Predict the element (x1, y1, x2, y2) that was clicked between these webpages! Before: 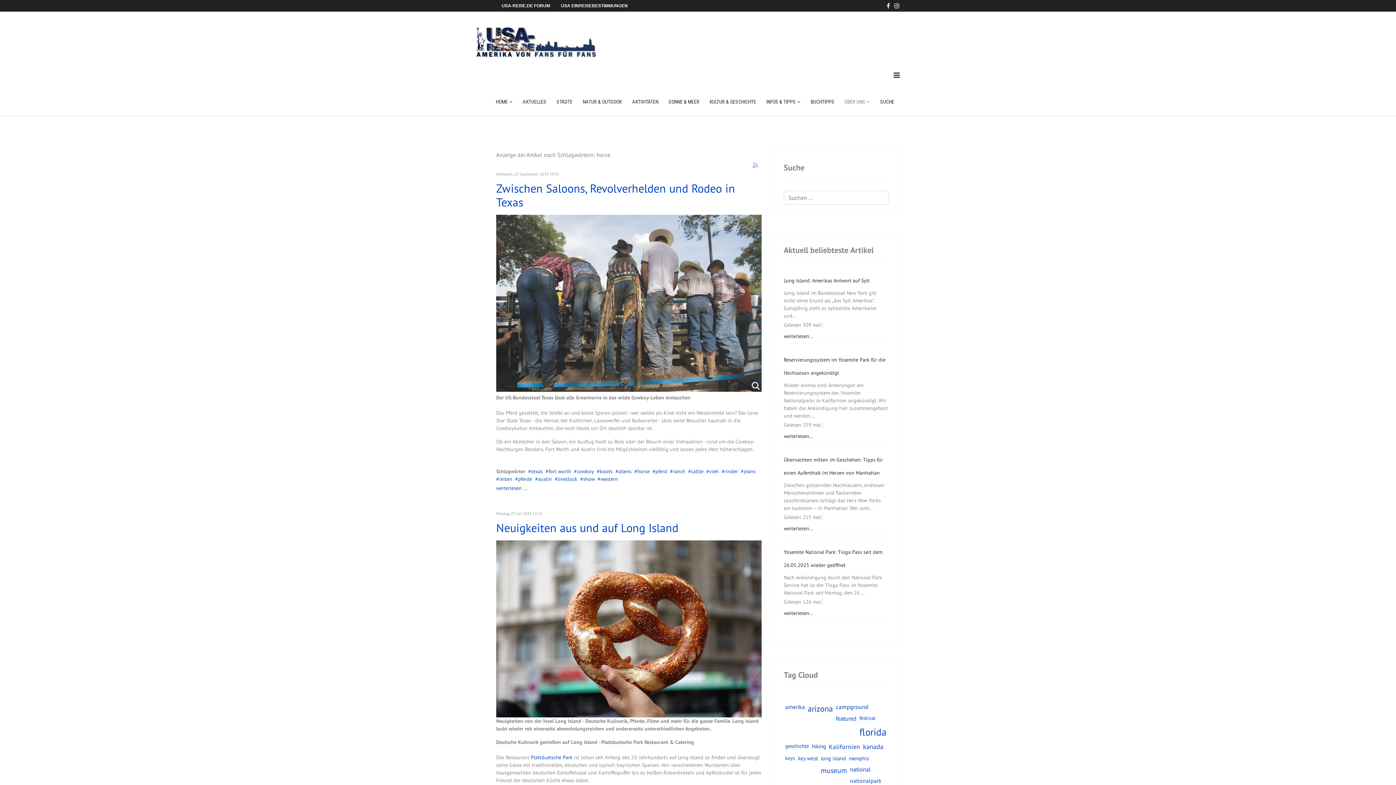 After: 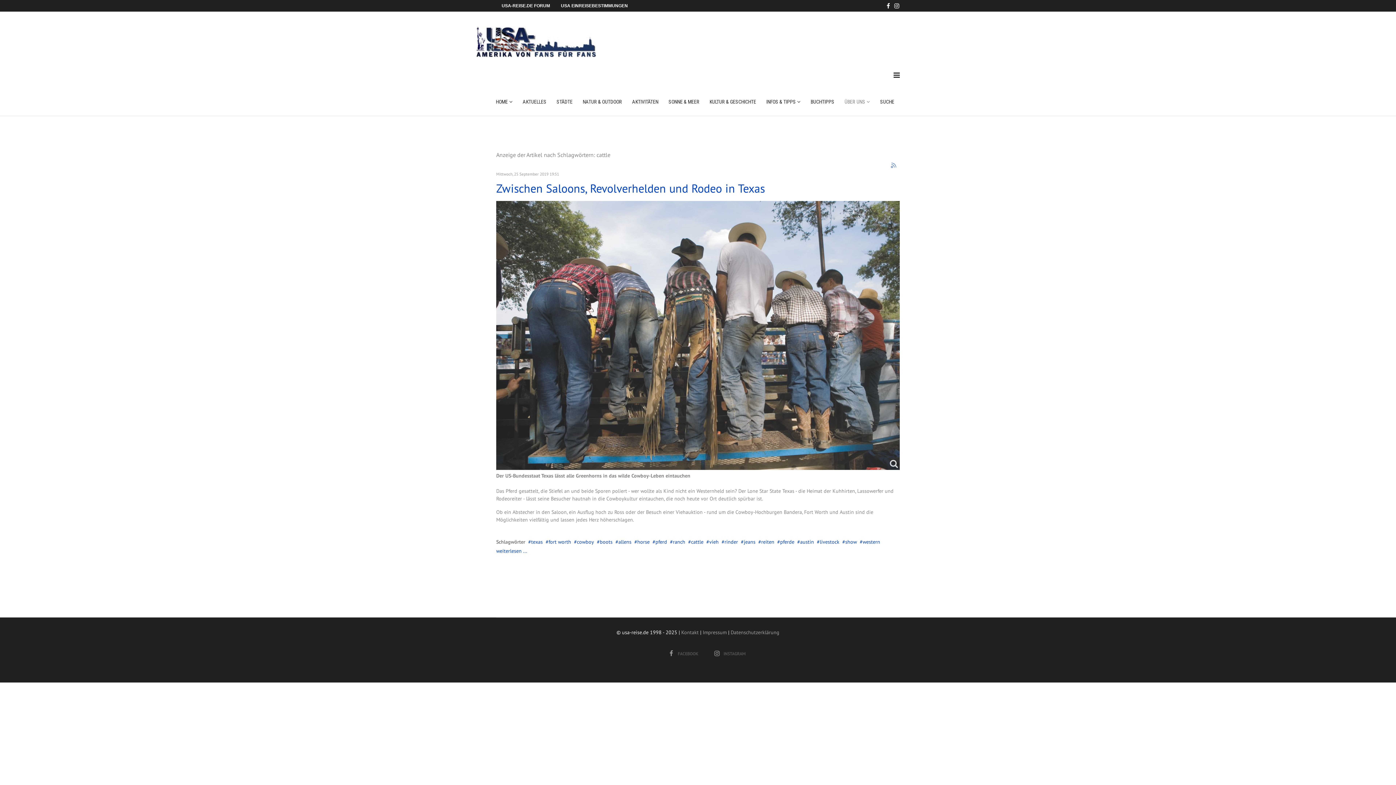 Action: bbox: (688, 468, 703, 474) label: cattle